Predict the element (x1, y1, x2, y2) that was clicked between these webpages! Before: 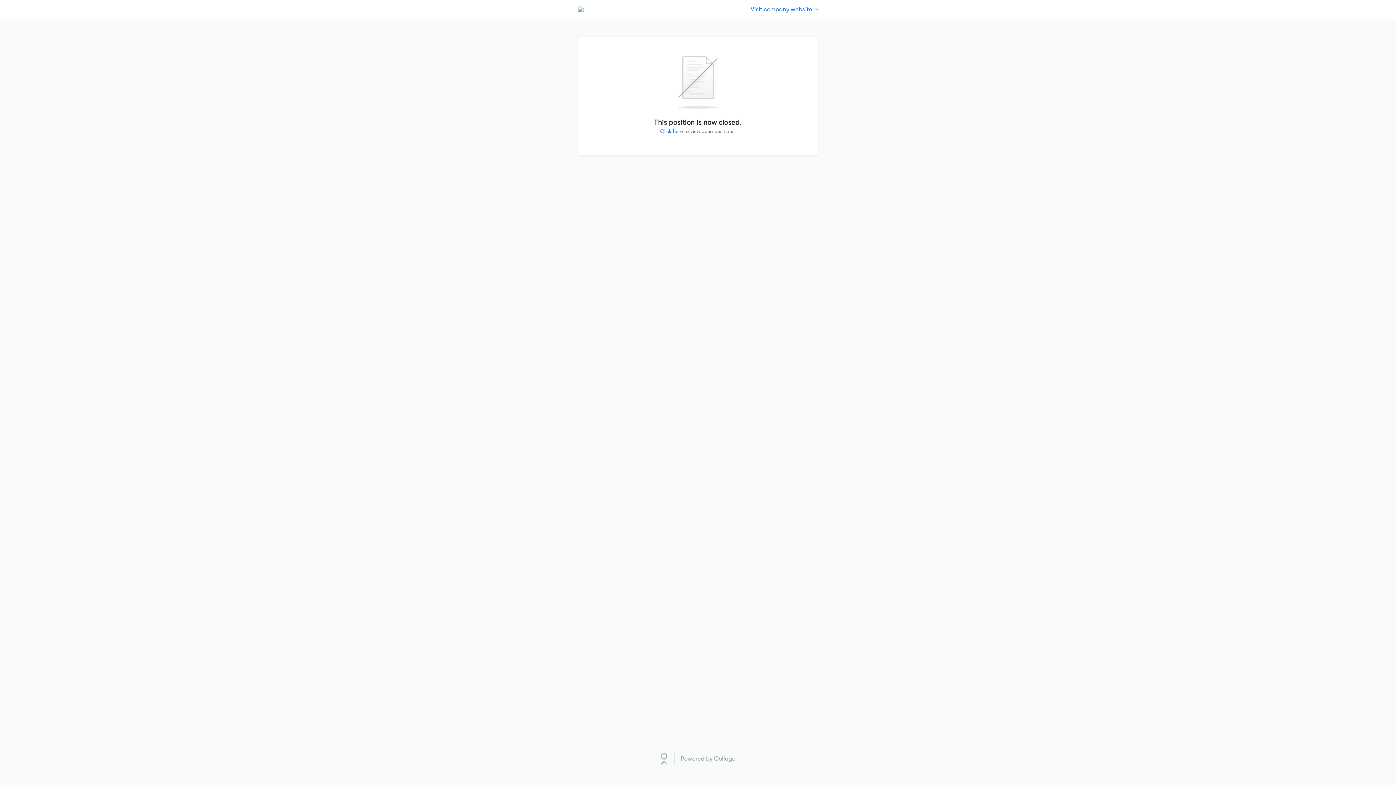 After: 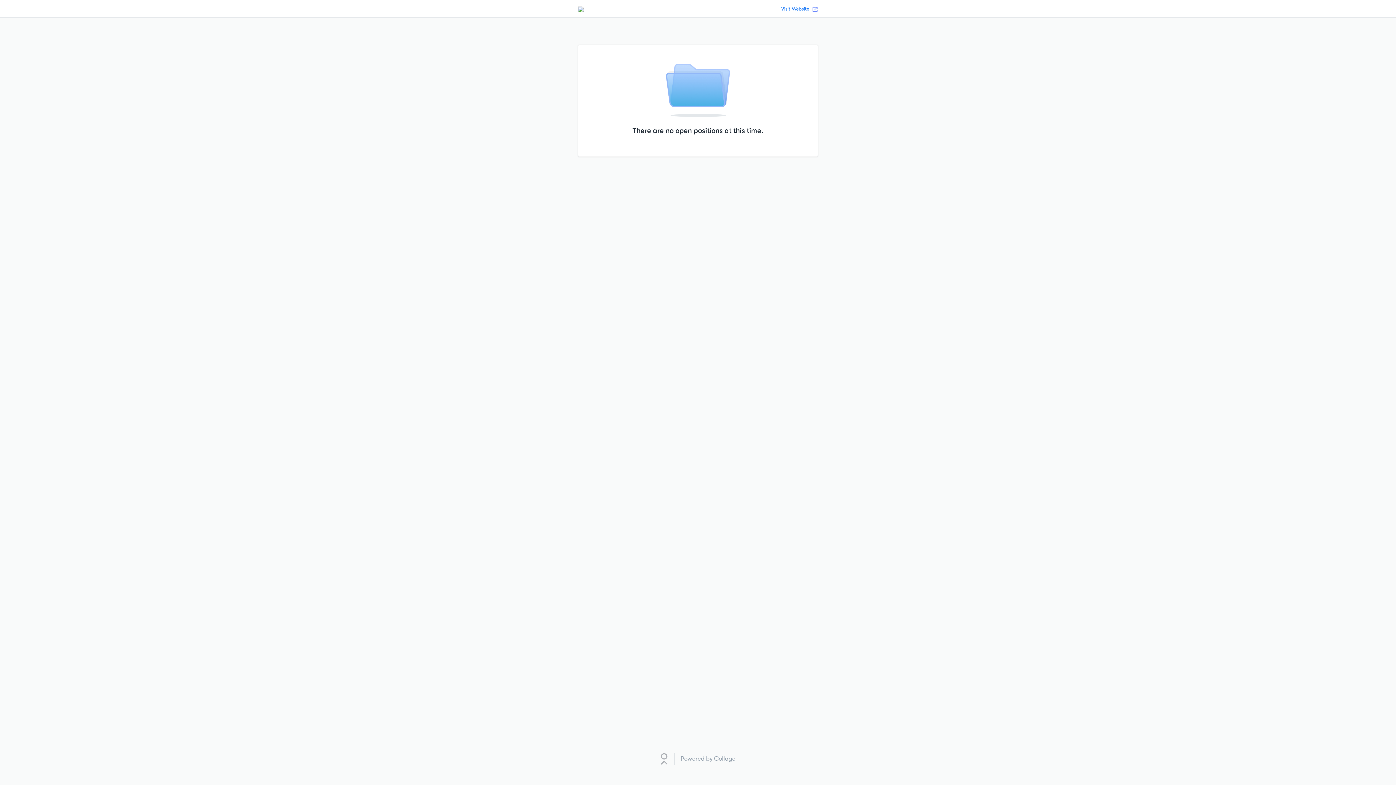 Action: label: Click here bbox: (660, 128, 682, 134)